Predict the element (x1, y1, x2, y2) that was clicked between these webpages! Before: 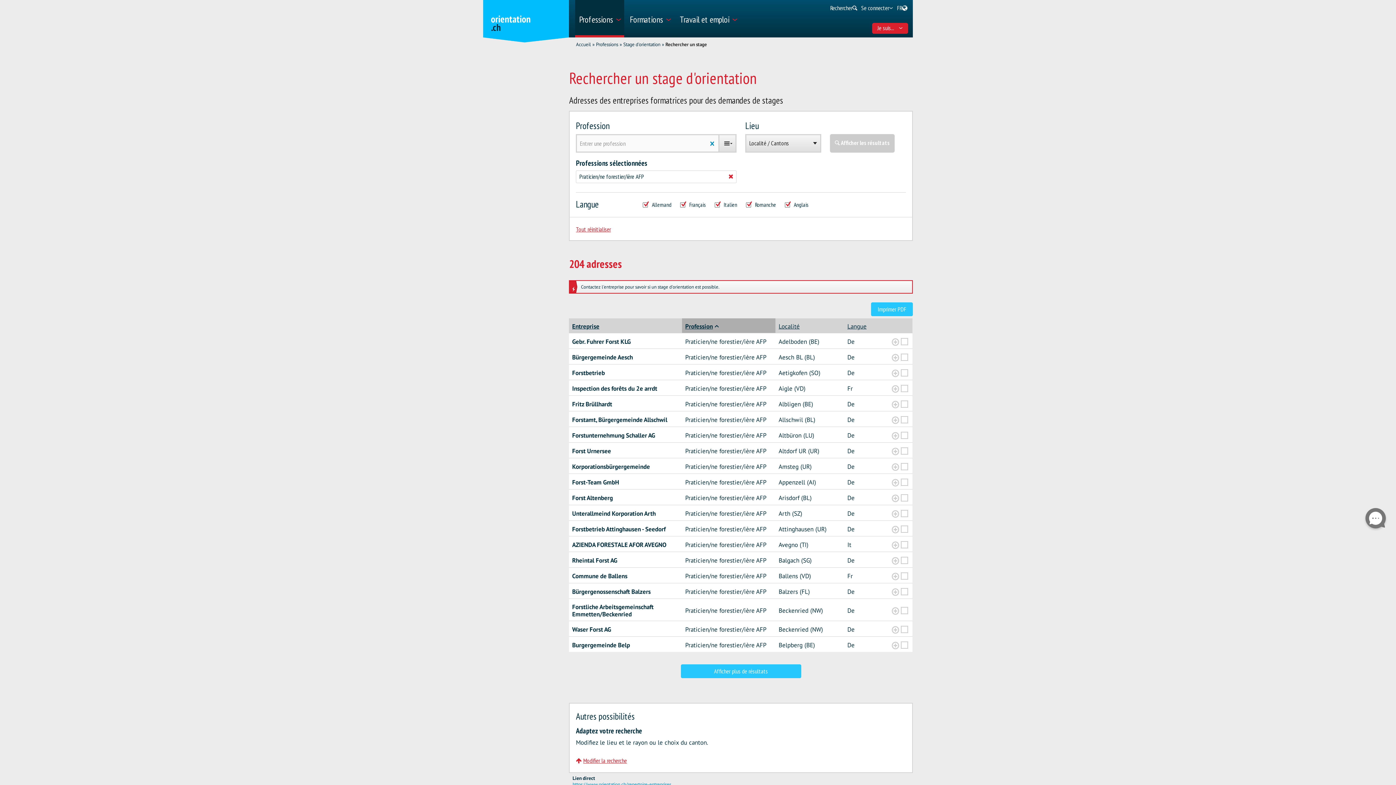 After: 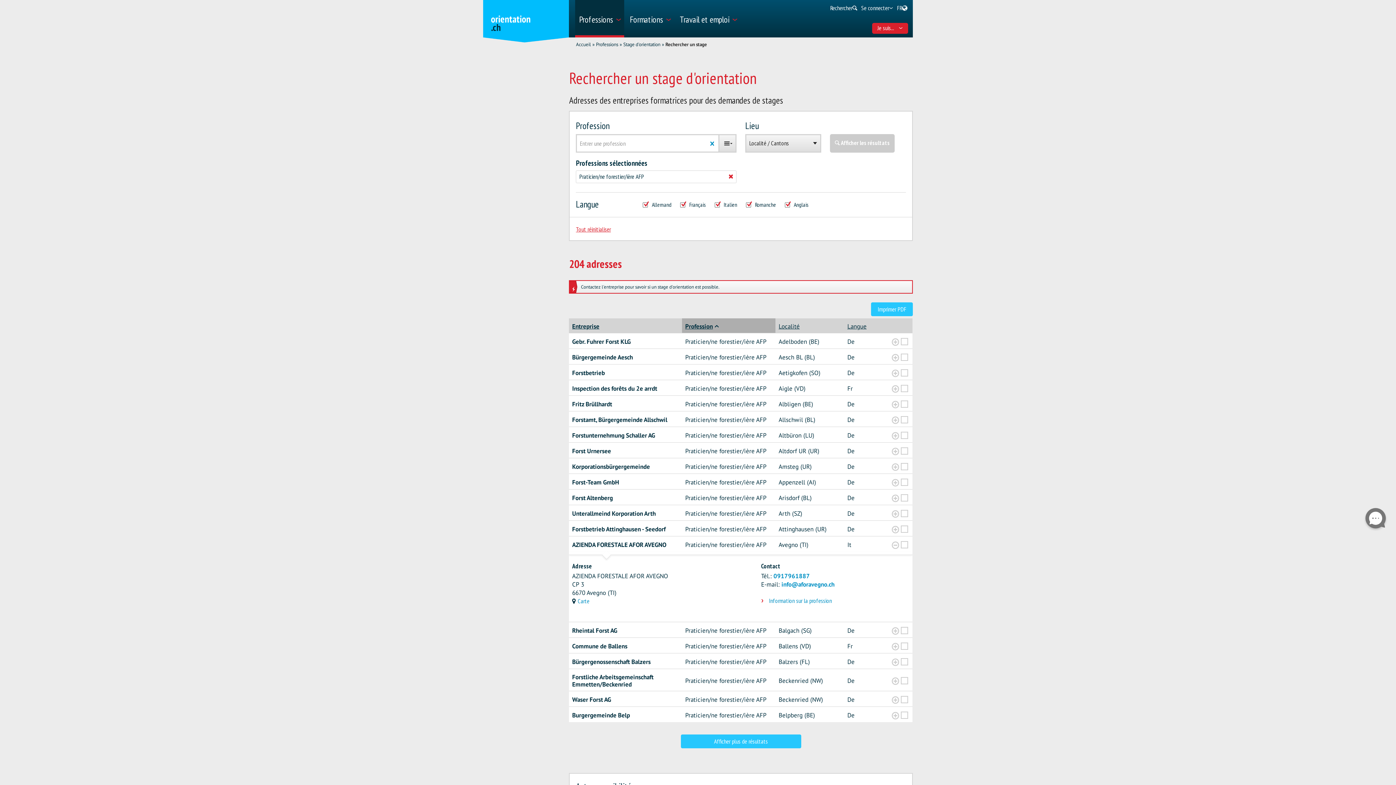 Action: label: ?global_aria_expenditem? bbox: (892, 541, 899, 549)